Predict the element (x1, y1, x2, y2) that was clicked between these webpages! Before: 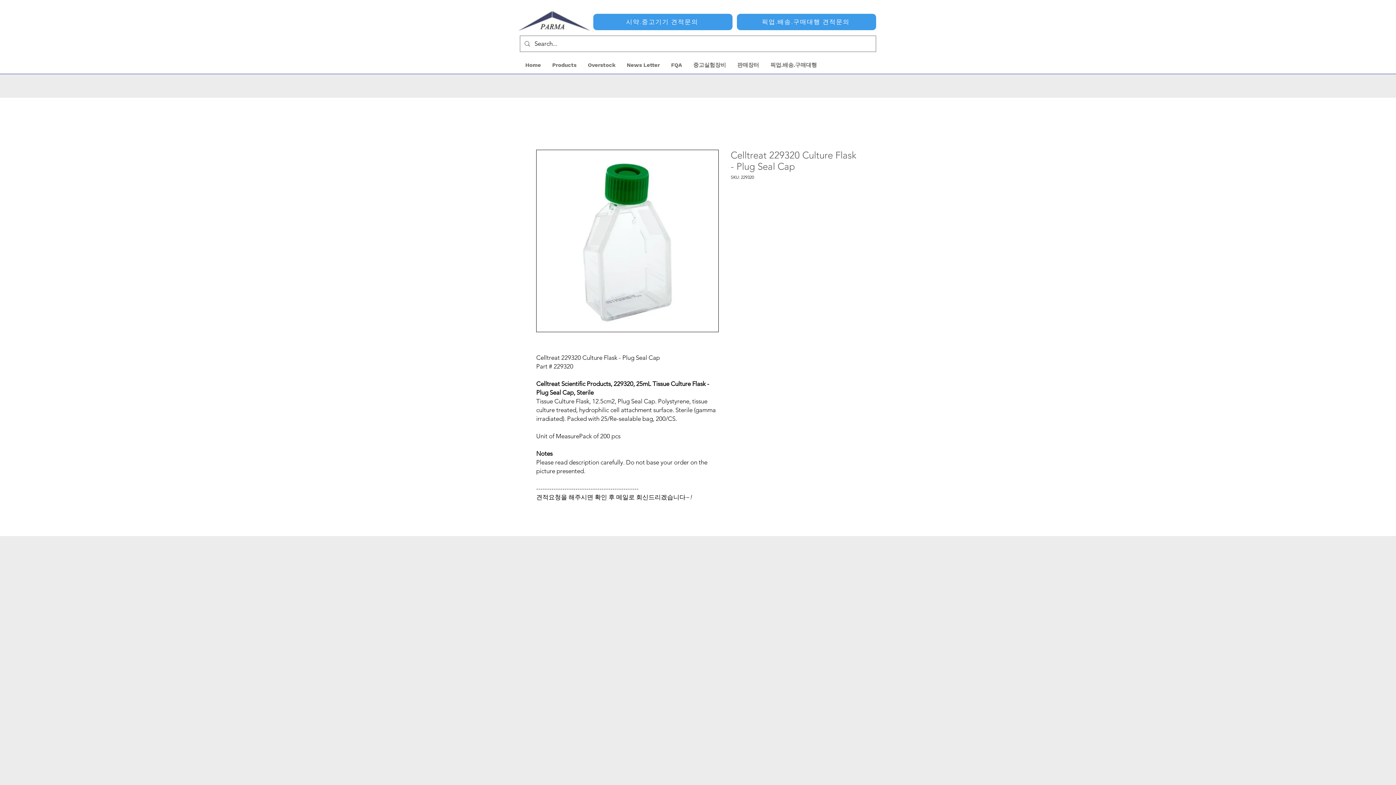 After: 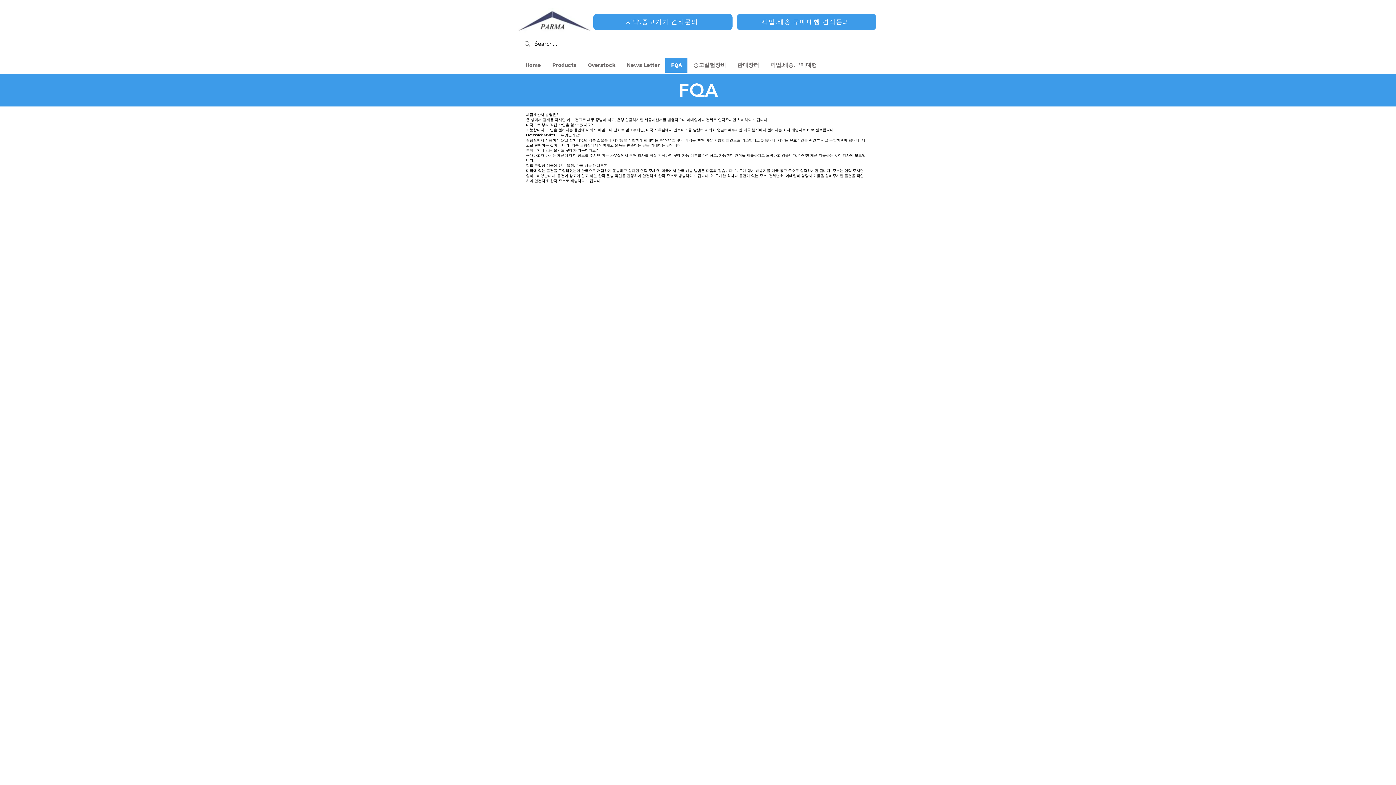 Action: bbox: (665, 57, 687, 72) label: FQA